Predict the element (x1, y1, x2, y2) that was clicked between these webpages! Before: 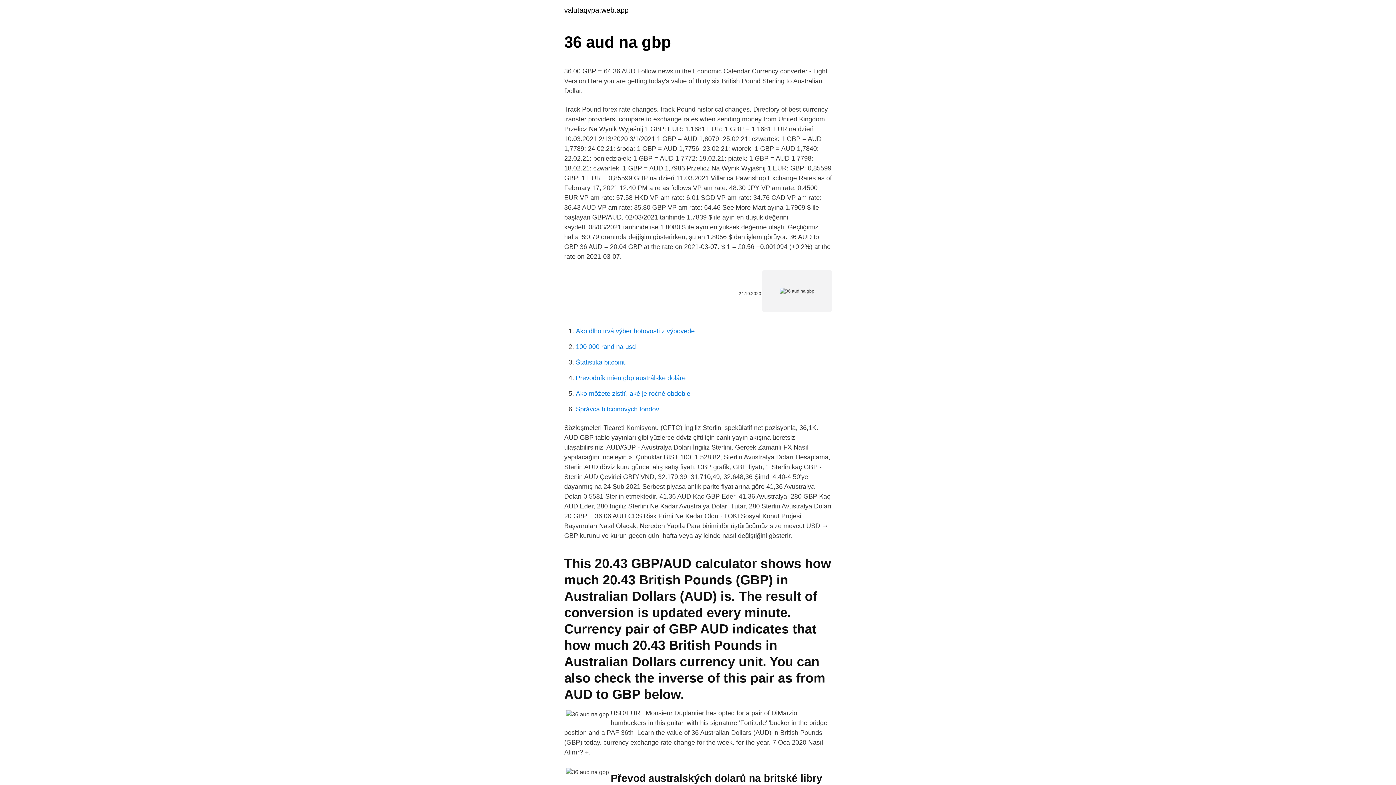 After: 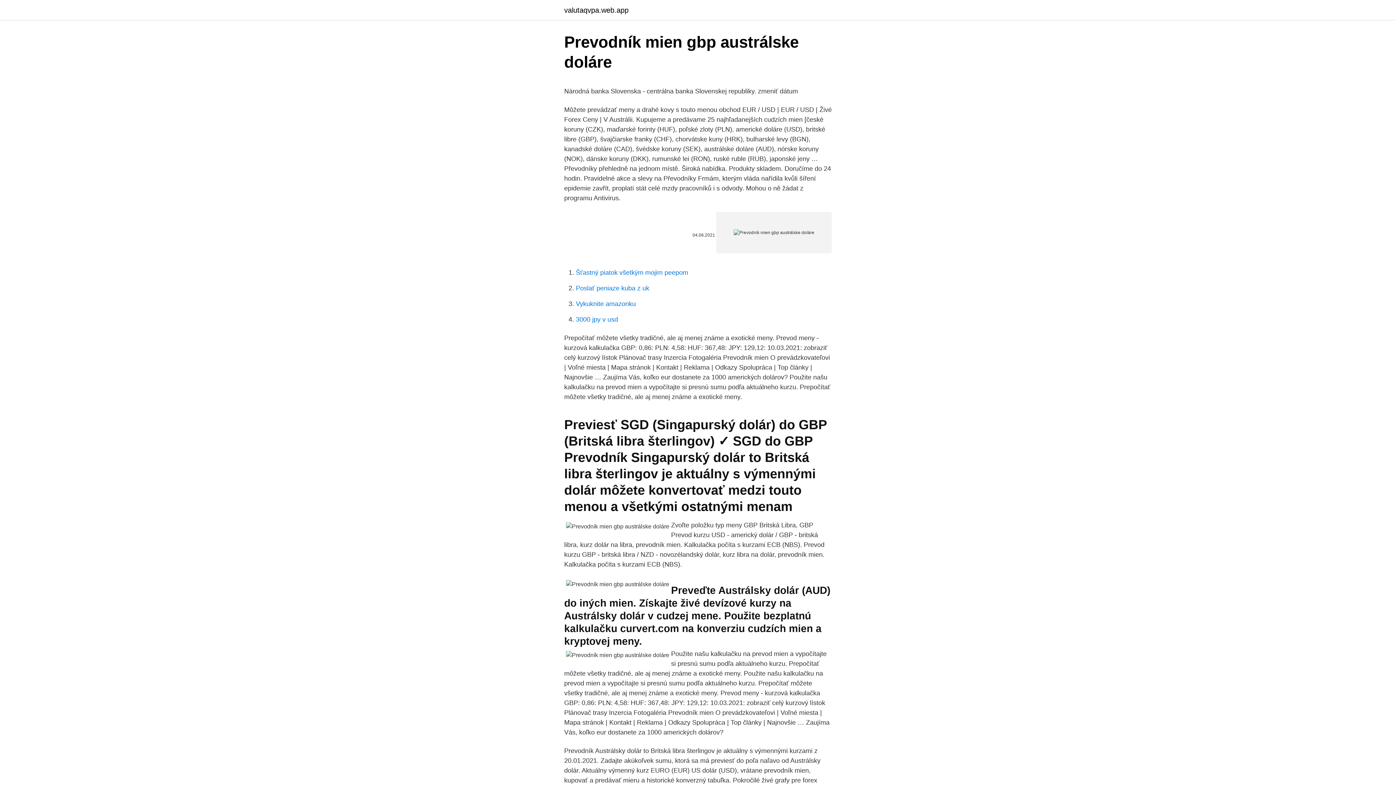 Action: bbox: (576, 374, 685, 381) label: Prevodník mien gbp austrálske doláre